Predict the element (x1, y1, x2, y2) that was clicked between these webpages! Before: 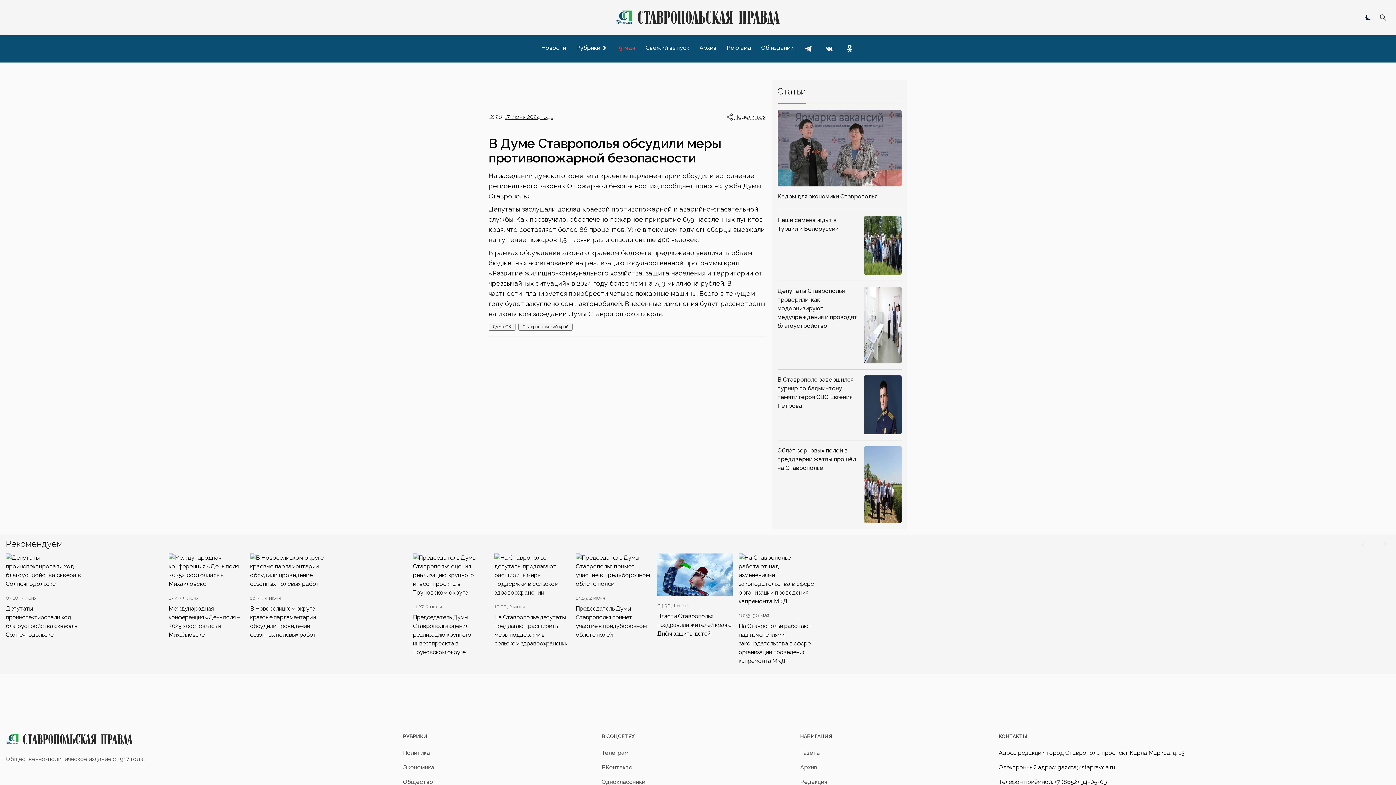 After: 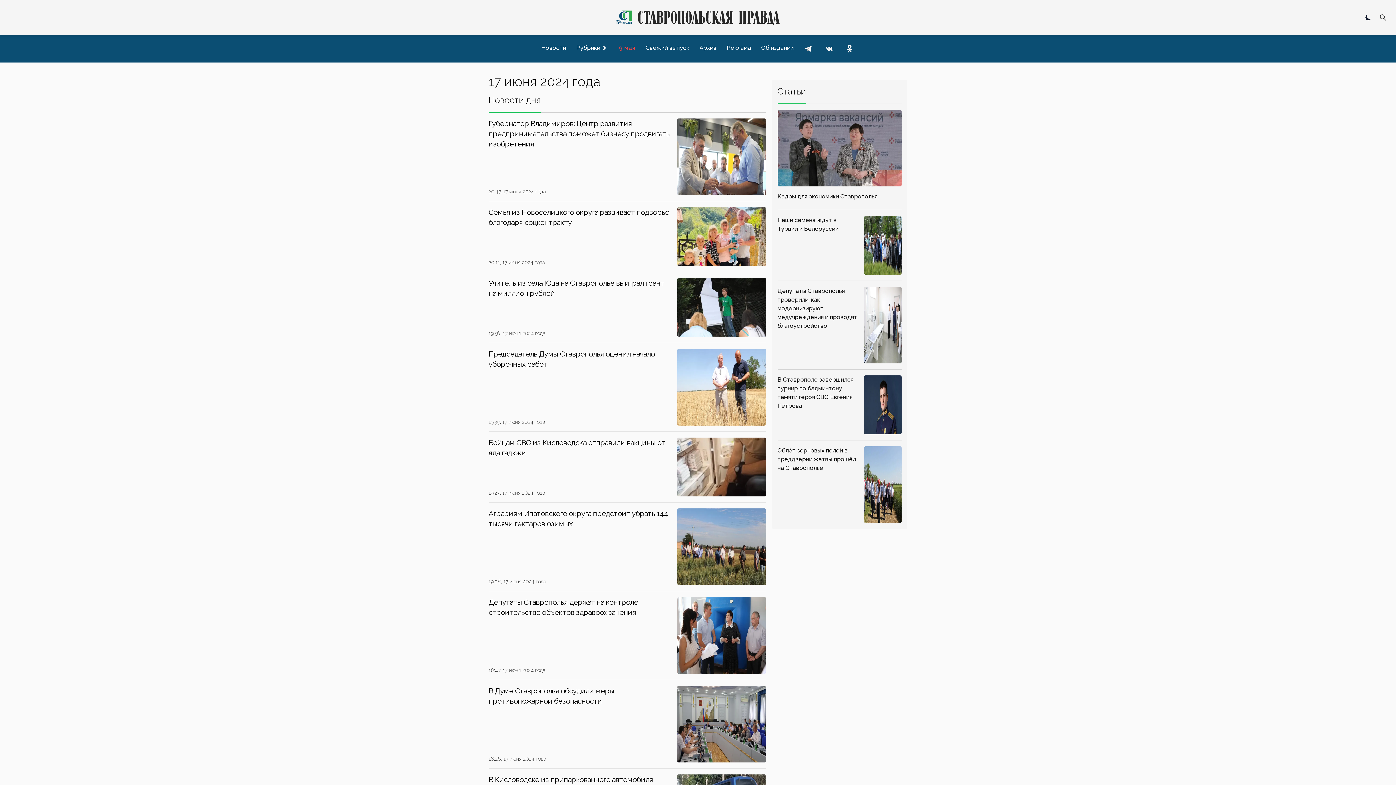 Action: label: 17 июня 2024 года bbox: (504, 113, 553, 120)